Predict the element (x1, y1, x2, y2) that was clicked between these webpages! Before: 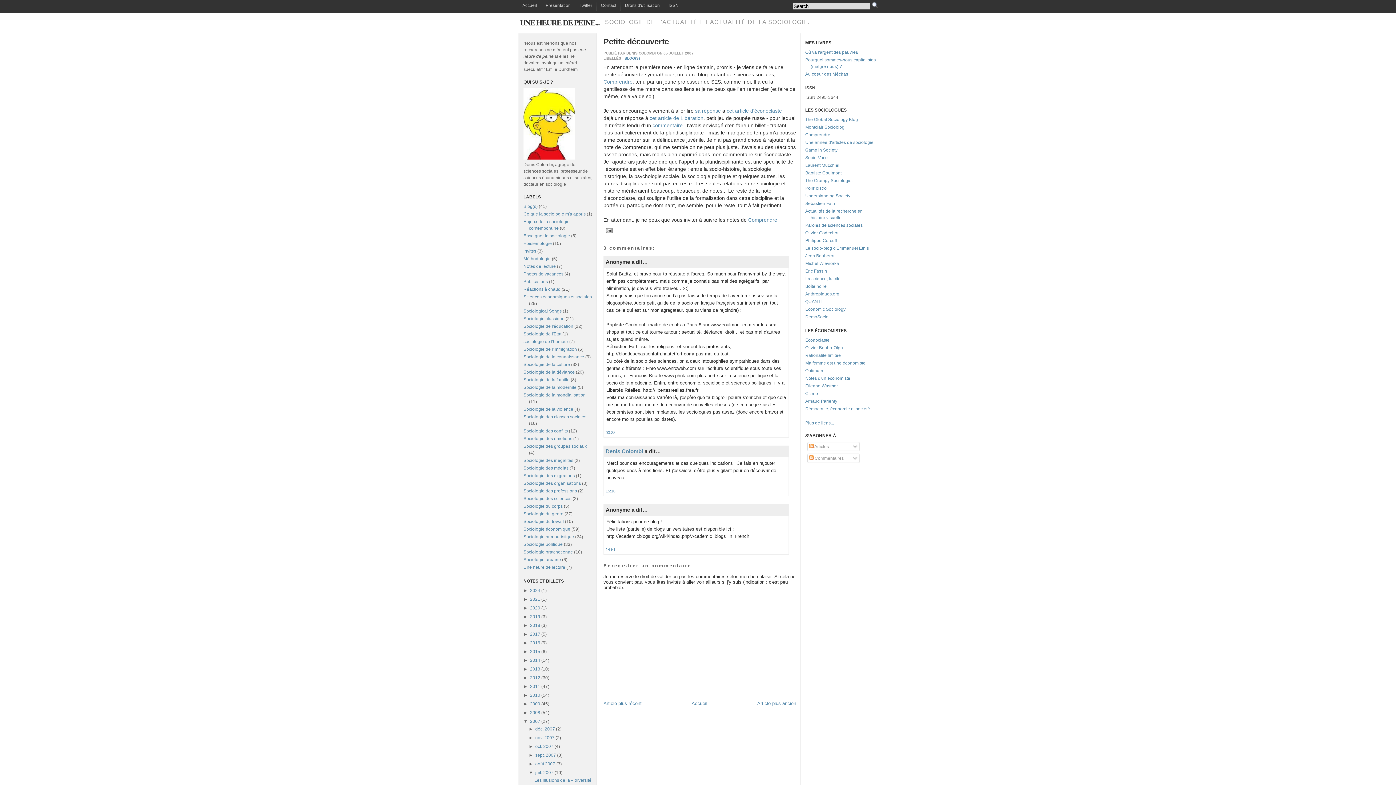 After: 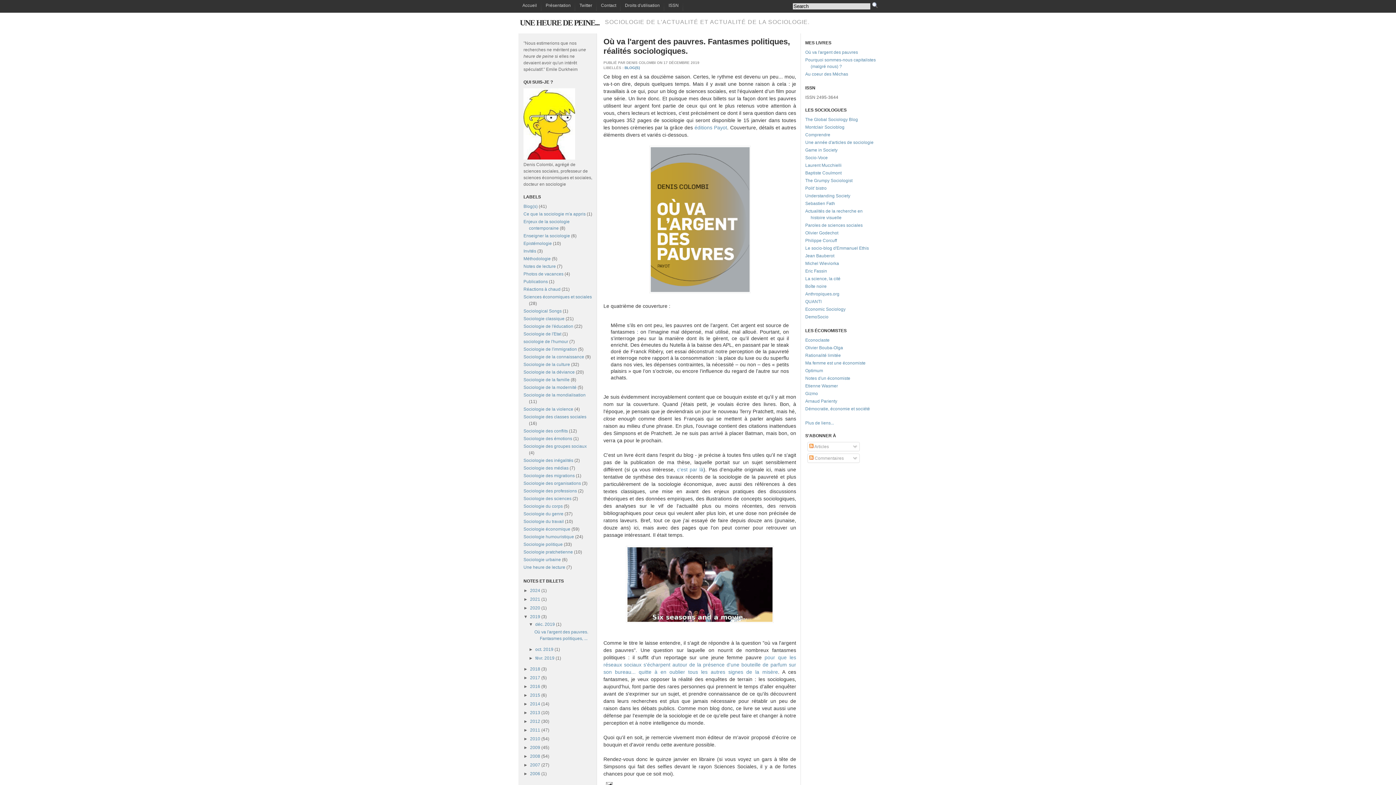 Action: label: Où va l'argent des pauvres bbox: (805, 49, 858, 54)